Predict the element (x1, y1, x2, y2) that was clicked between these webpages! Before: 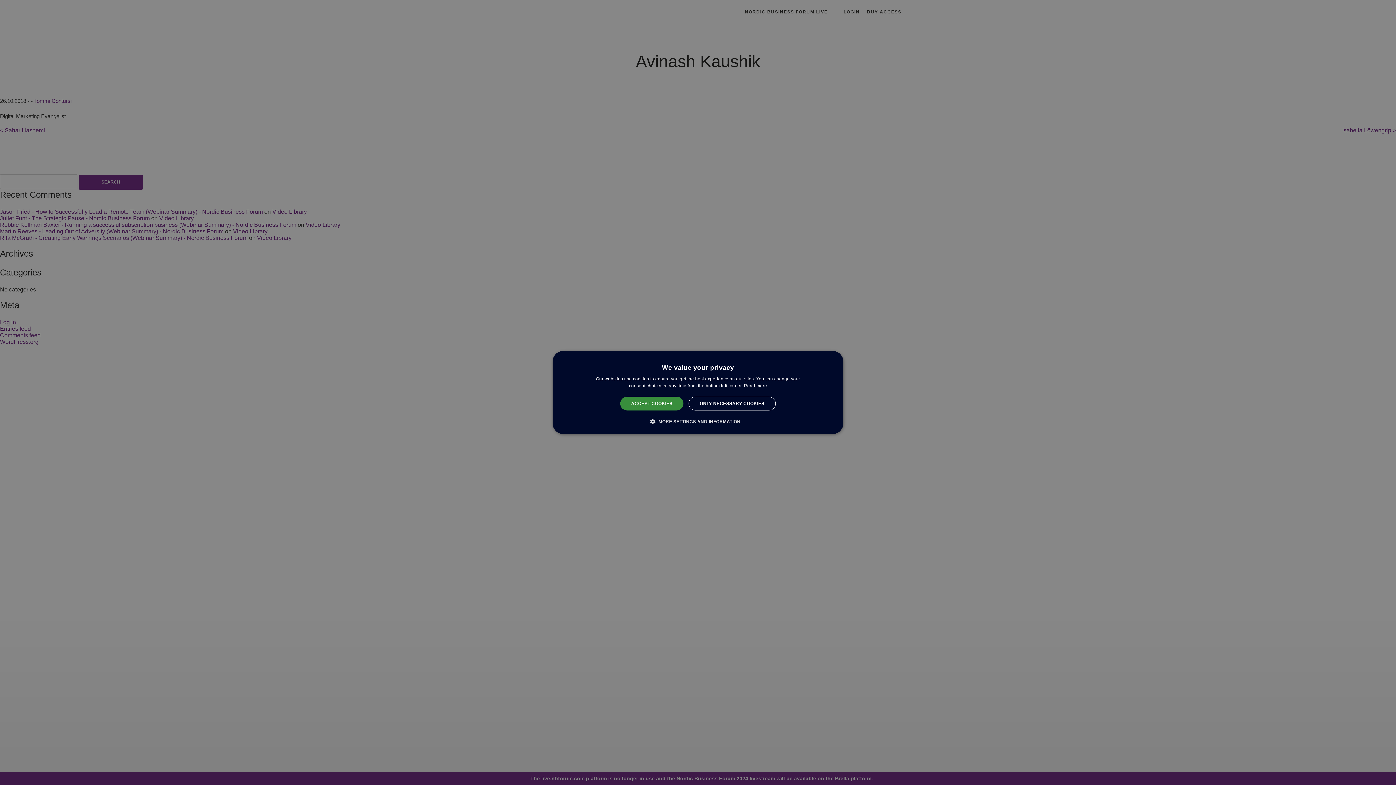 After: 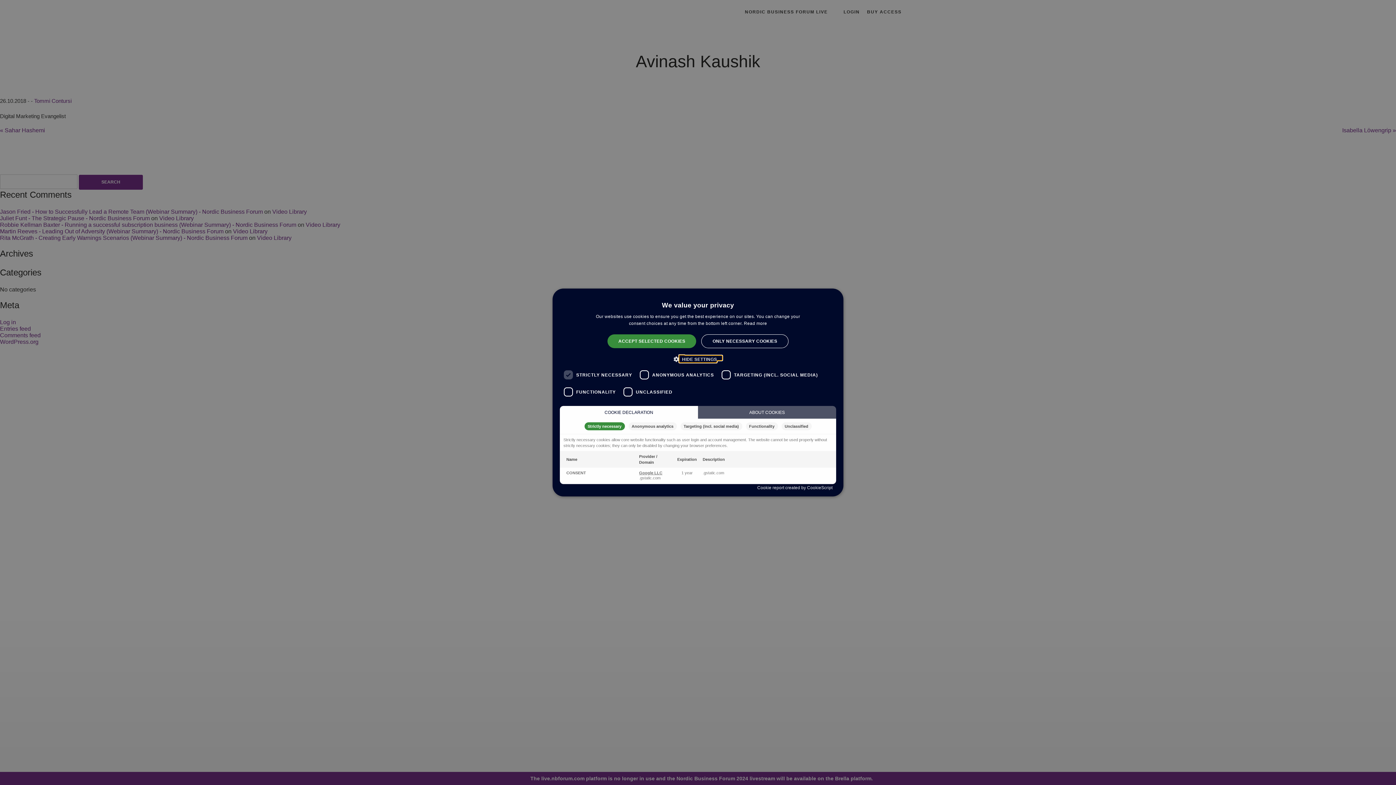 Action: bbox: (655, 418, 740, 425) label:  MORE SETTINGS AND INFORMATION